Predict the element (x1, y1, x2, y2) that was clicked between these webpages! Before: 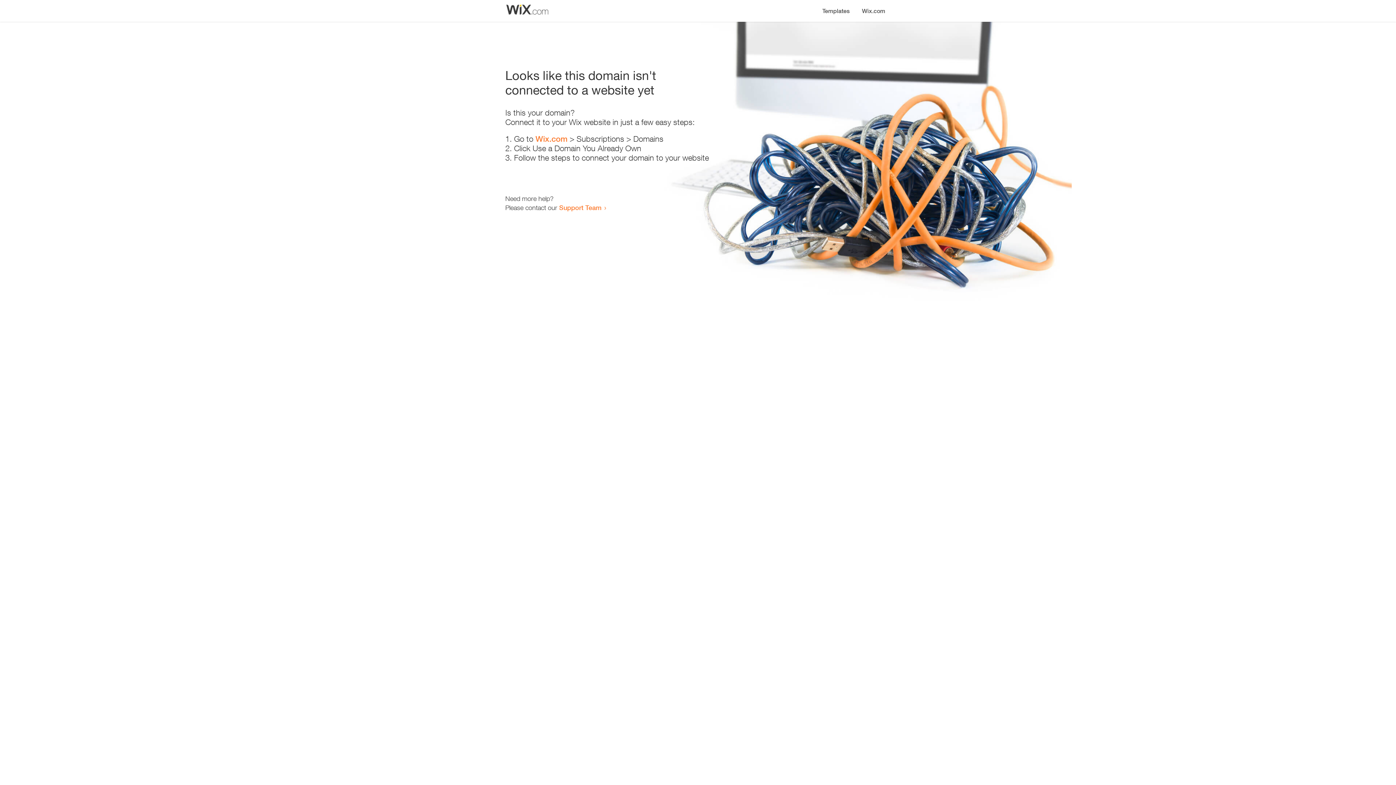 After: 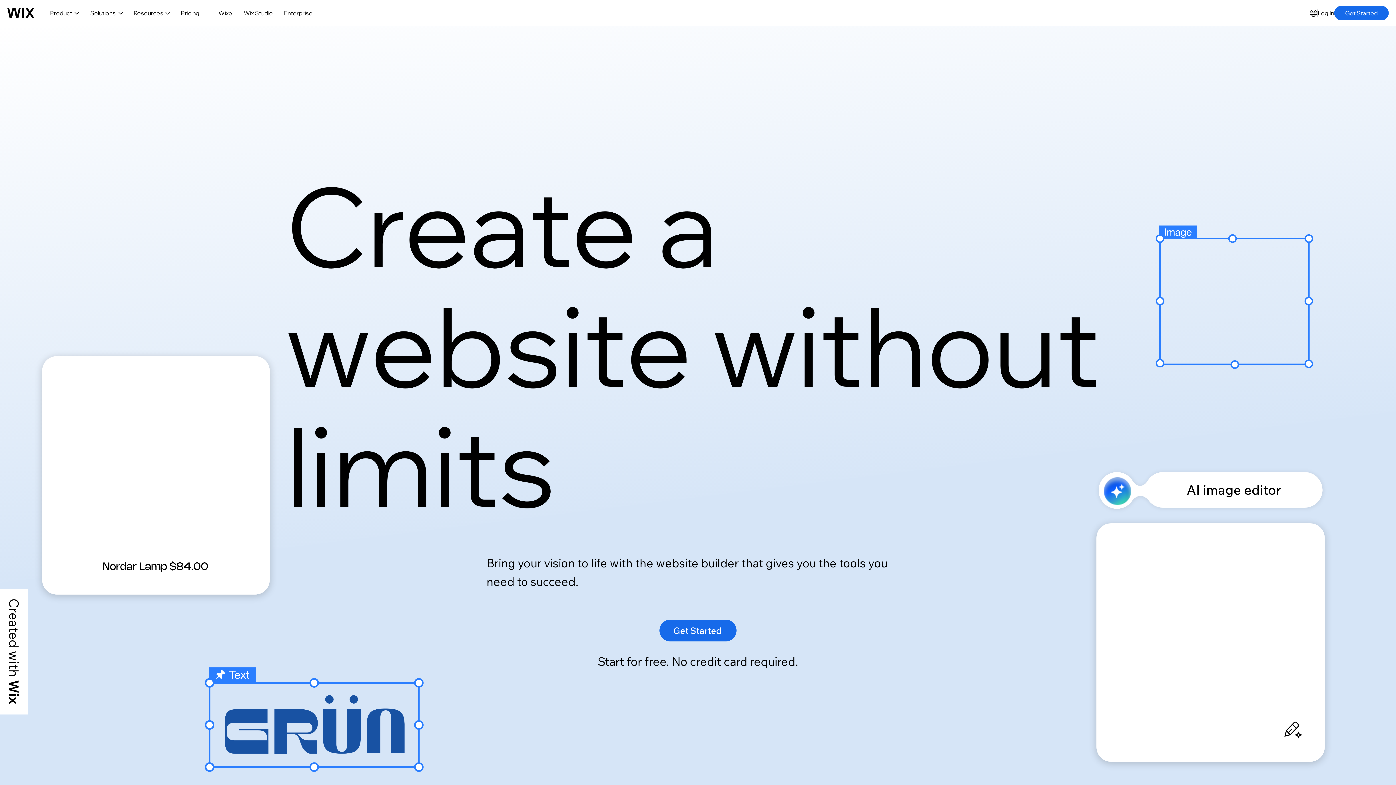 Action: label: Wix.com bbox: (856, 0, 890, 14)